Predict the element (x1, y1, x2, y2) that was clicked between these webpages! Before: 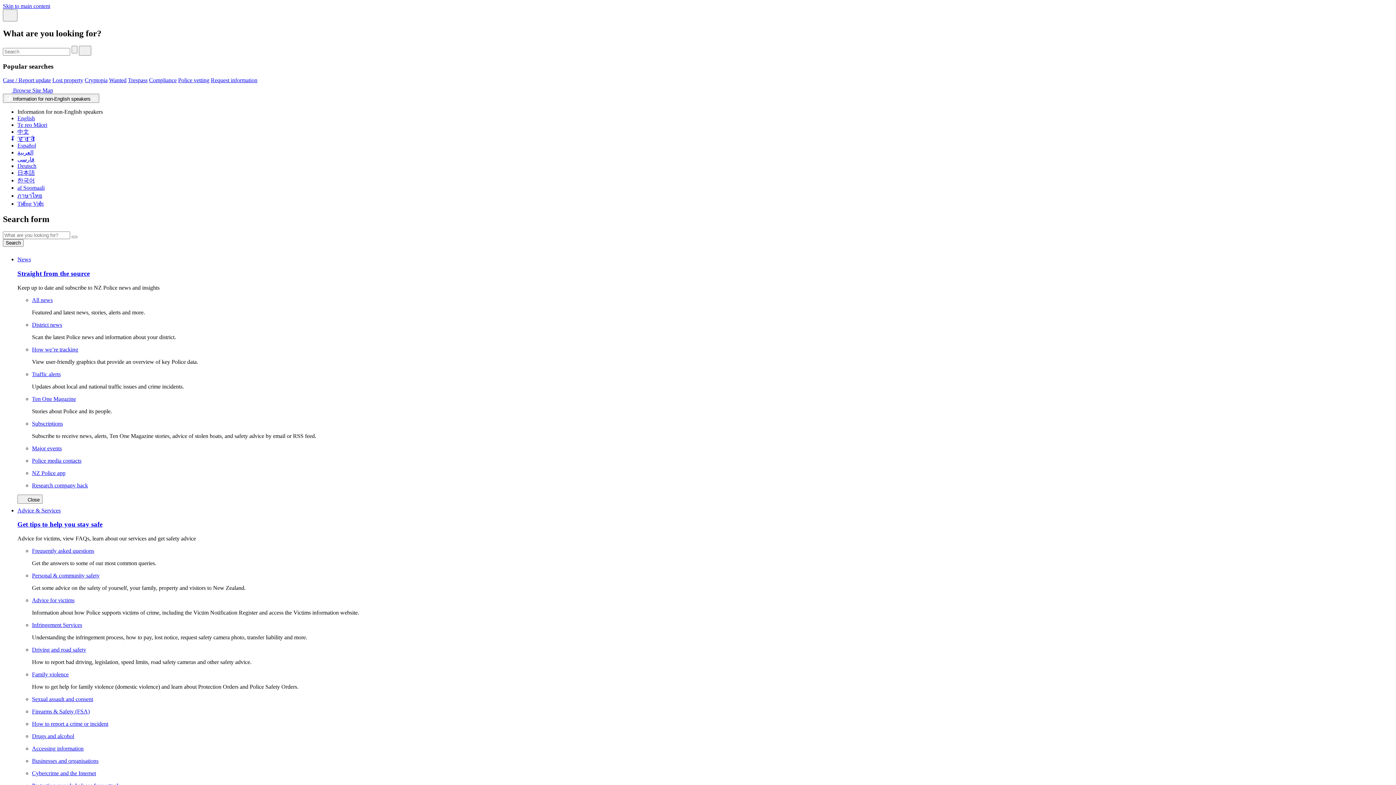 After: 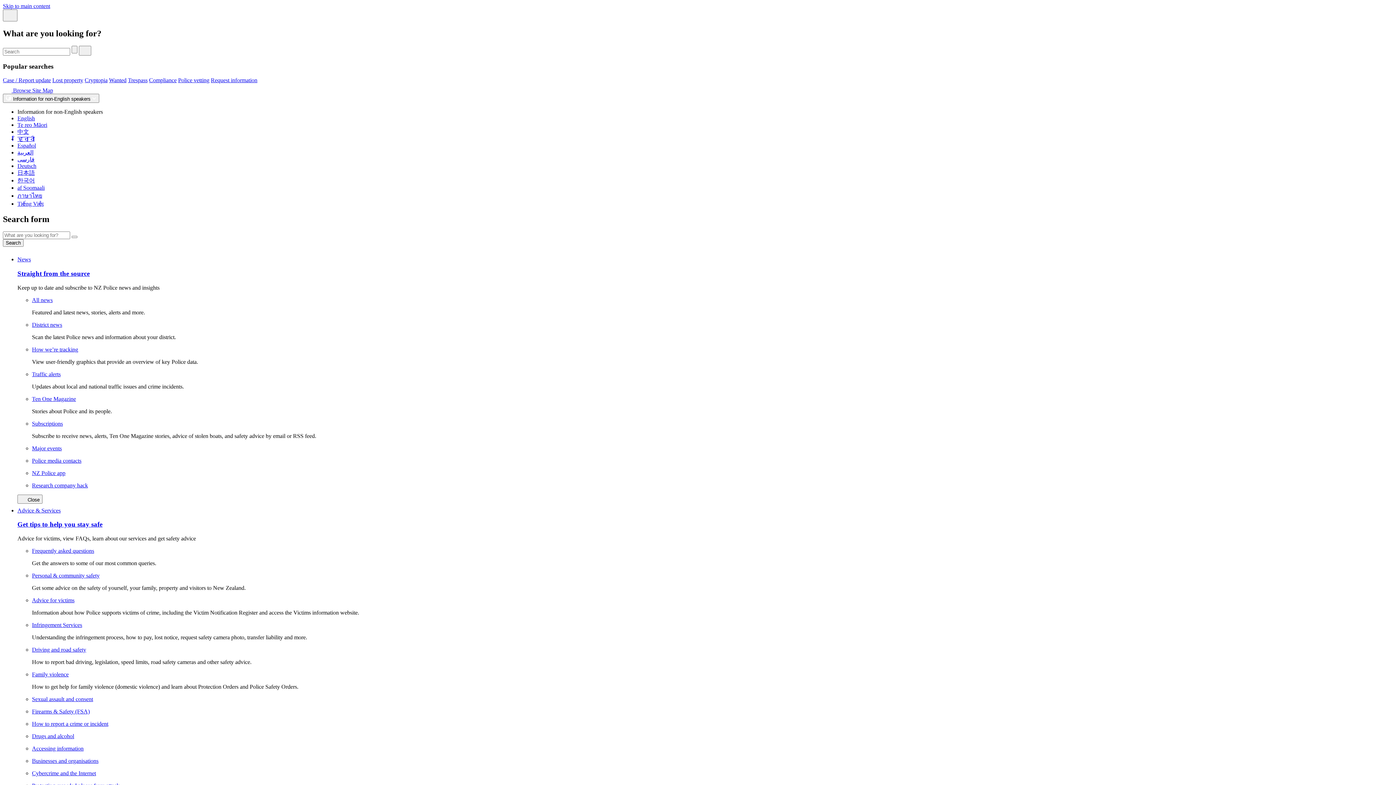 Action: bbox: (17, 128, 29, 135) label: 中文